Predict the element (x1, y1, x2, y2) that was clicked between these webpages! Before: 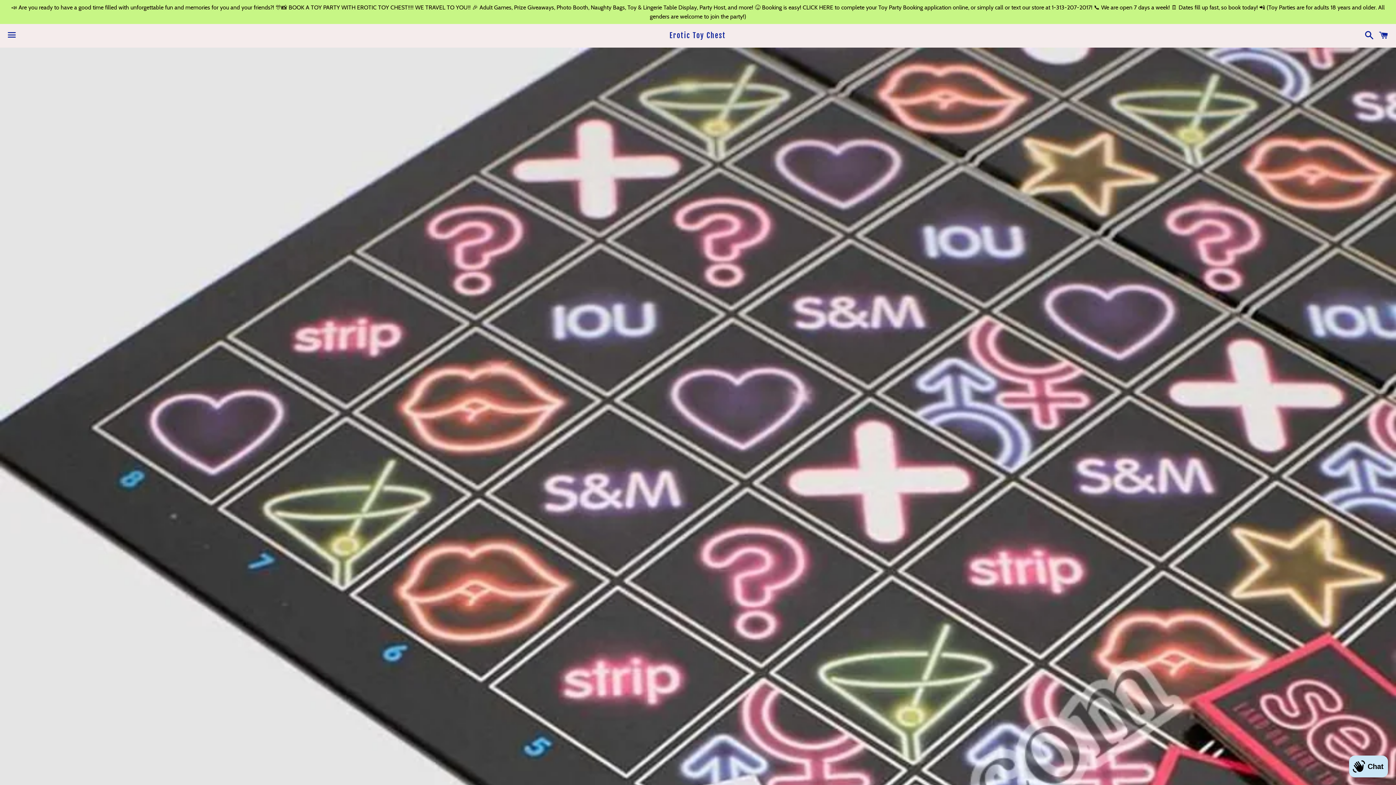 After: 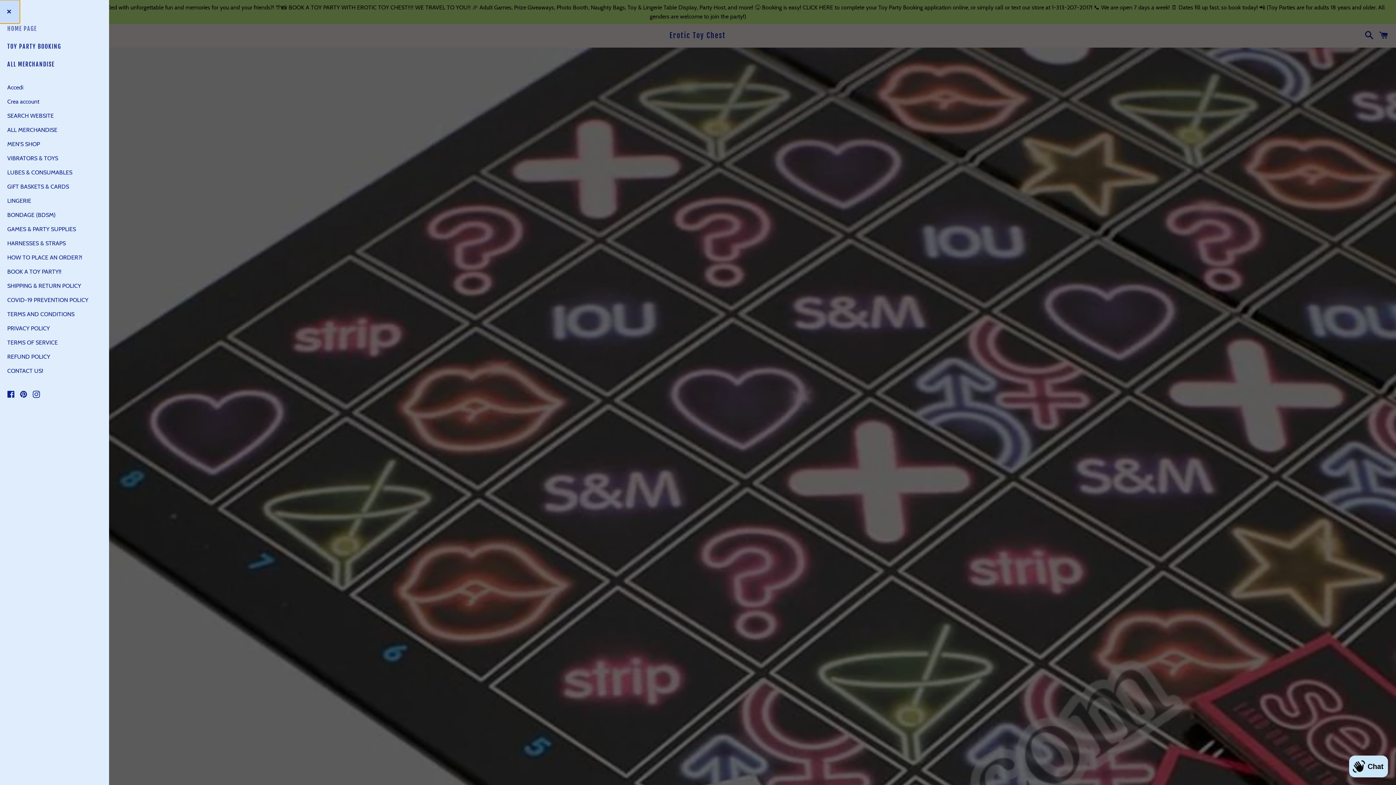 Action: bbox: (3, 24, 20, 46) label: Menu